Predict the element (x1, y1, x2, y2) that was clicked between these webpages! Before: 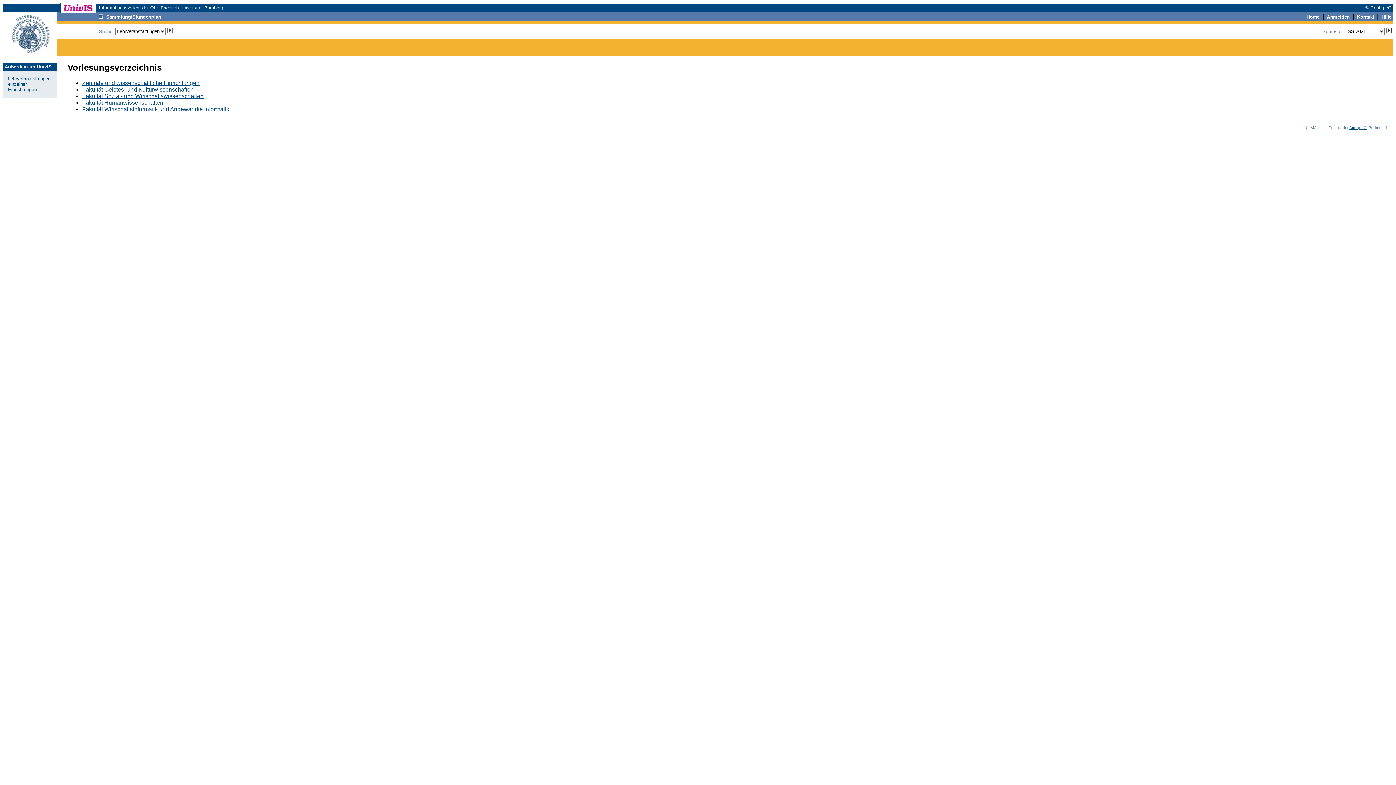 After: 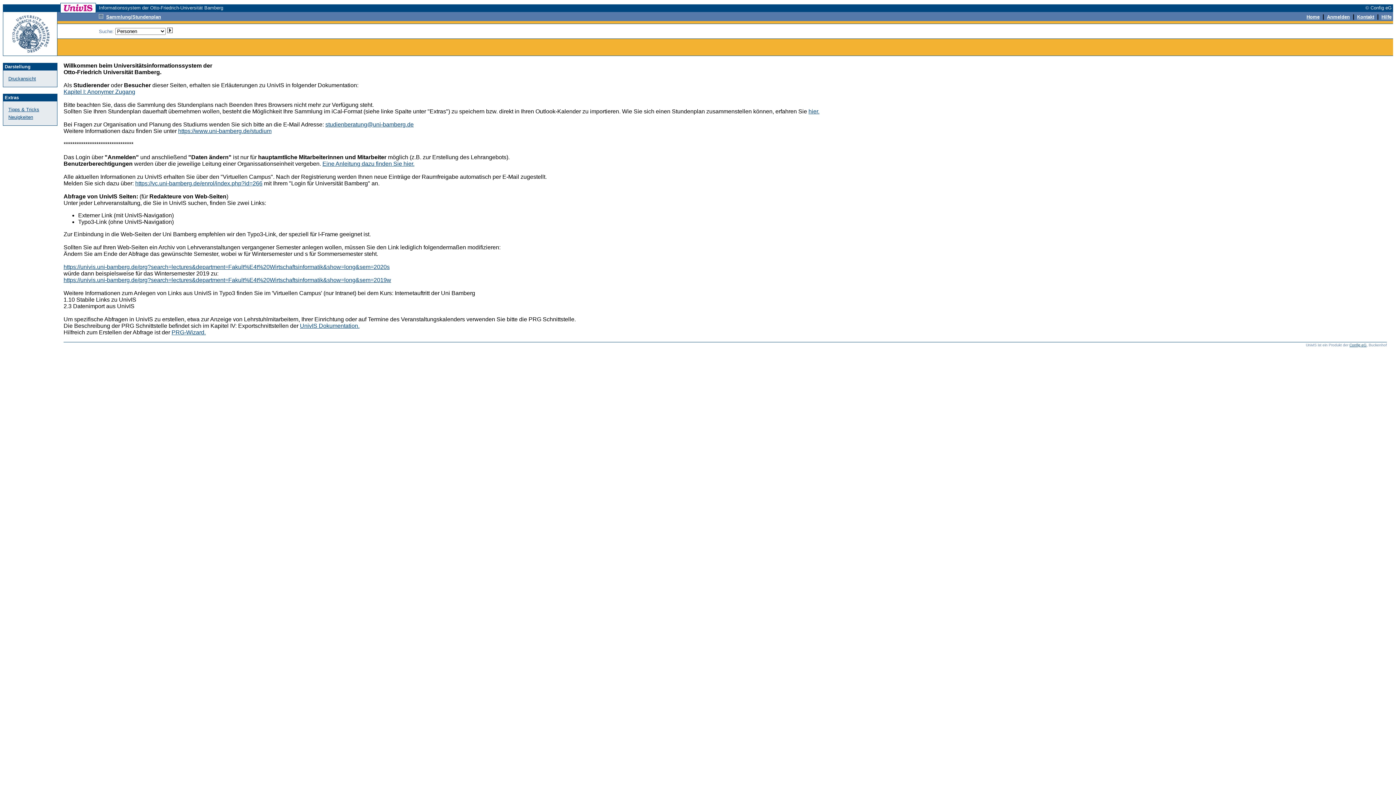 Action: bbox: (1381, 13, 1392, 19) label: Hilfe